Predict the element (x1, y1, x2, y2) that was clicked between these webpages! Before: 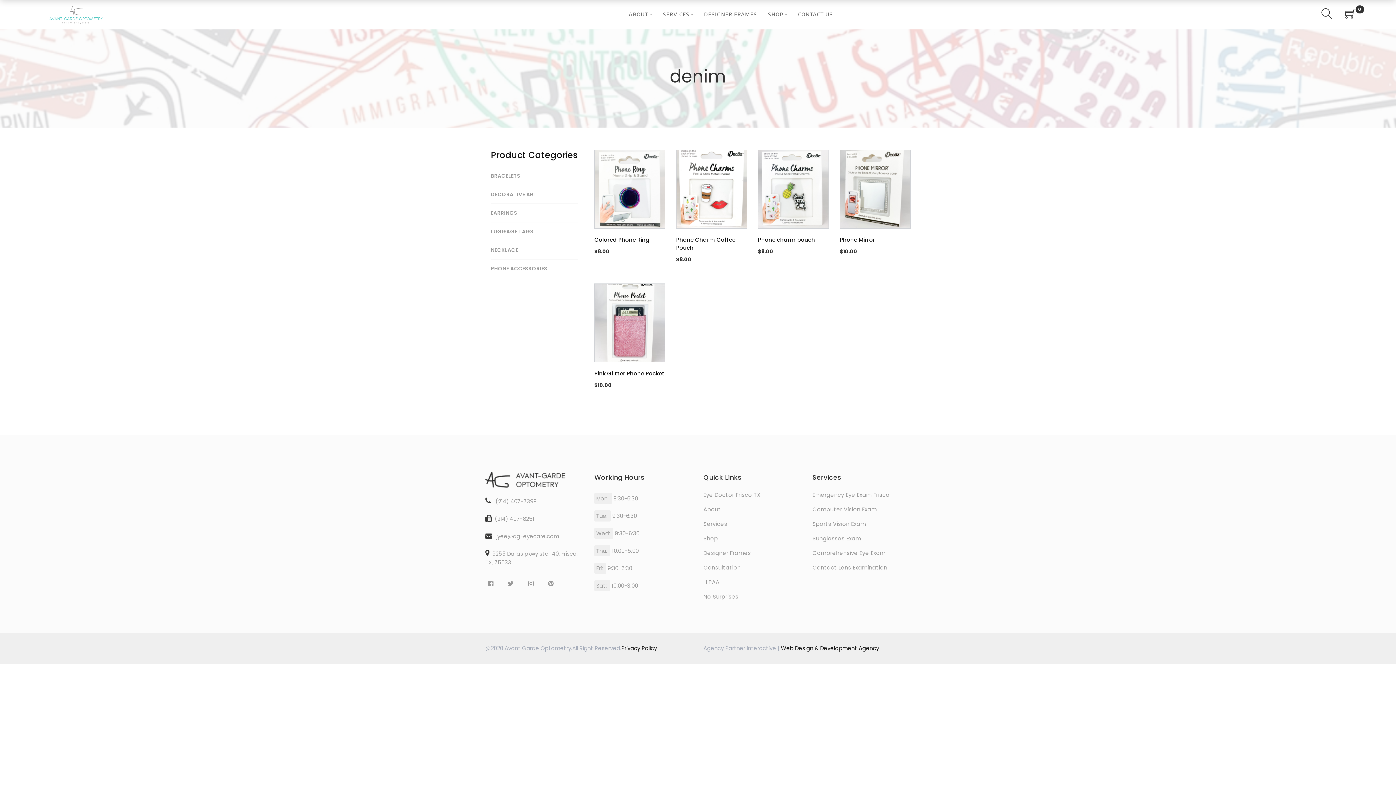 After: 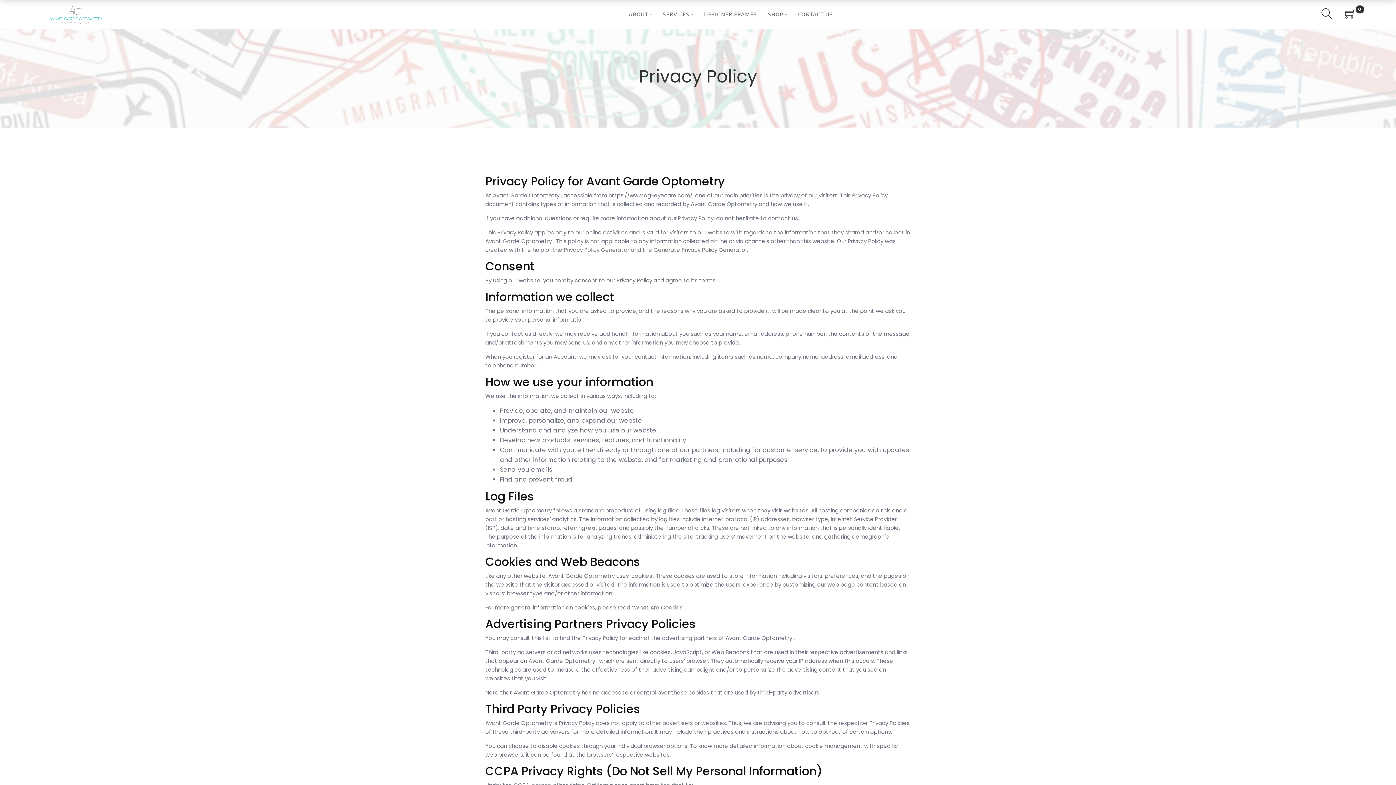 Action: label: Privacy Policy bbox: (621, 644, 657, 652)